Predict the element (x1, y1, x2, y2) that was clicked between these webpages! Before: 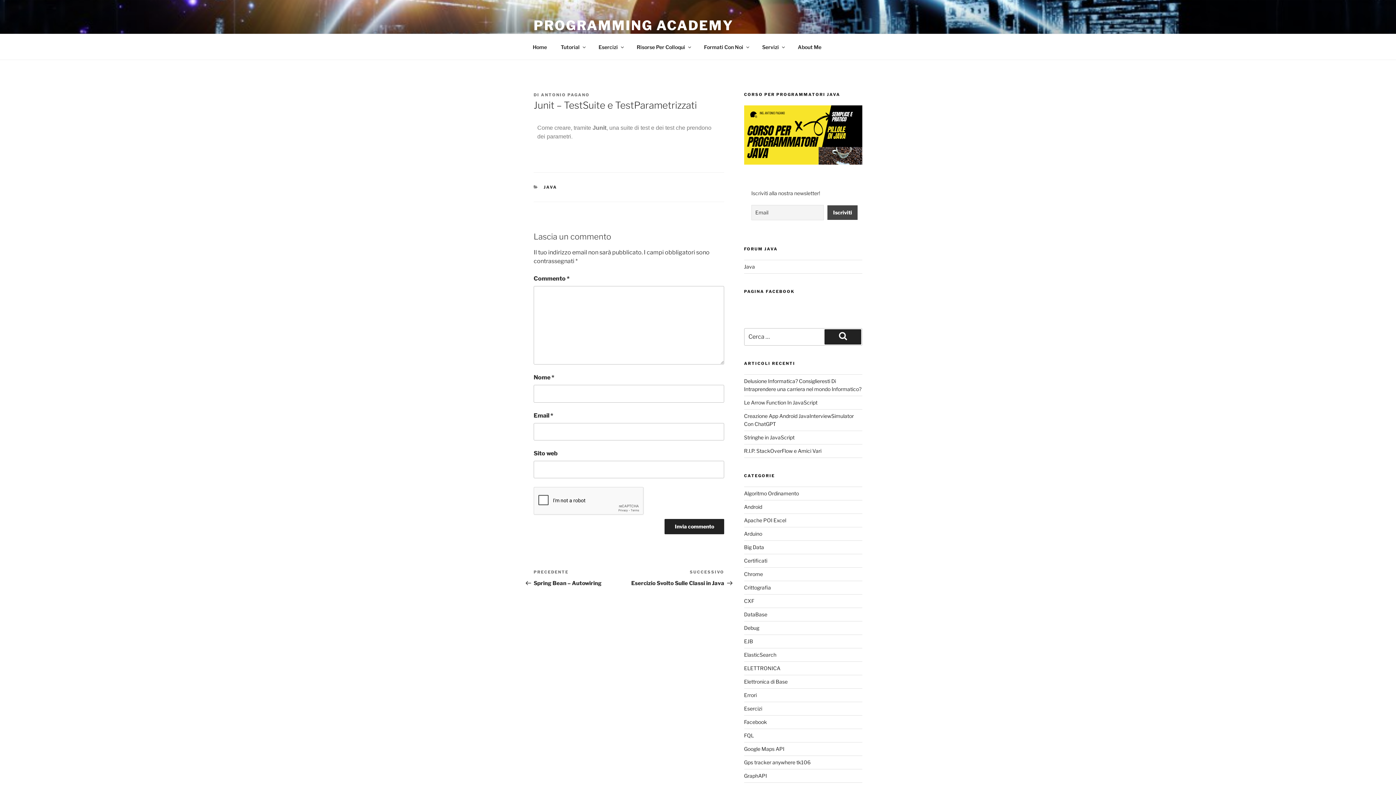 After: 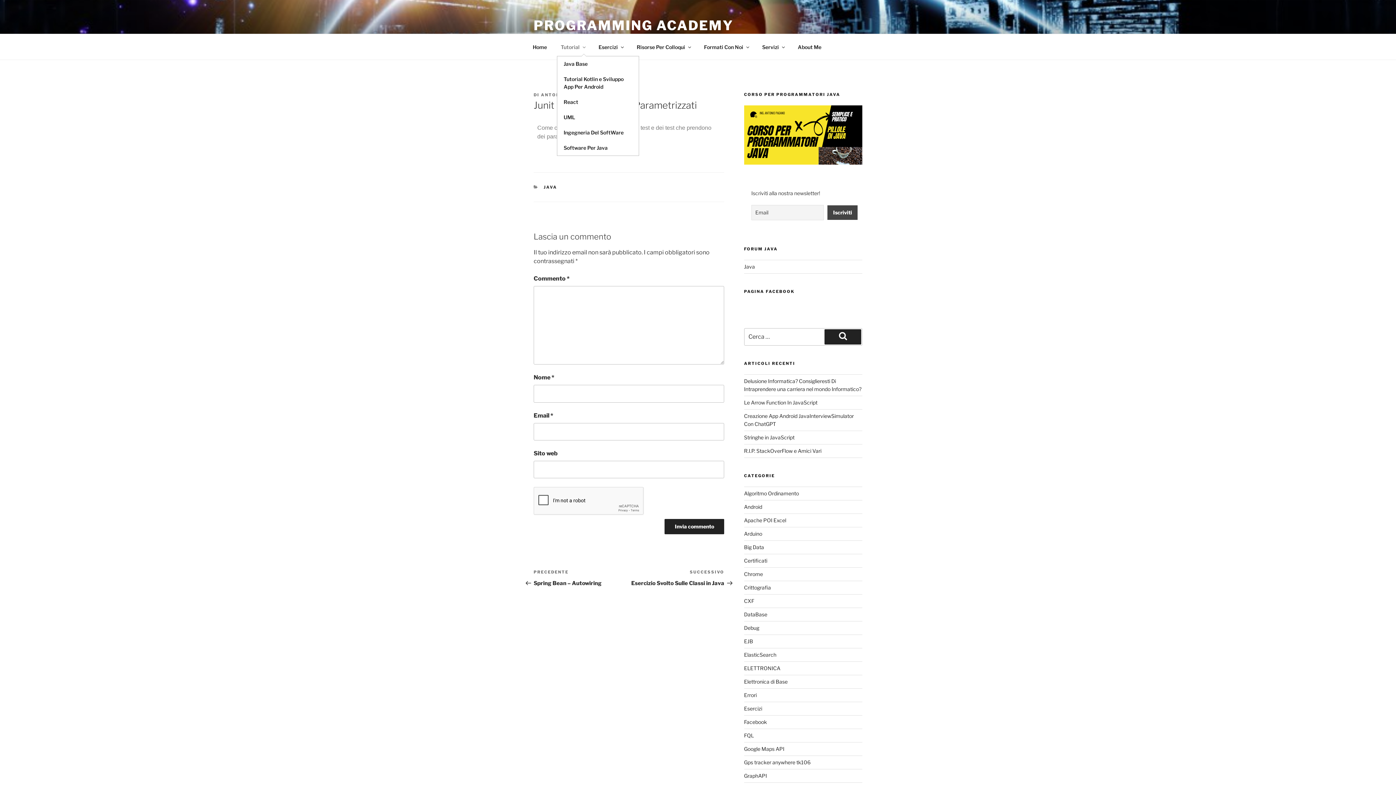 Action: label: Tutorial bbox: (554, 38, 591, 55)